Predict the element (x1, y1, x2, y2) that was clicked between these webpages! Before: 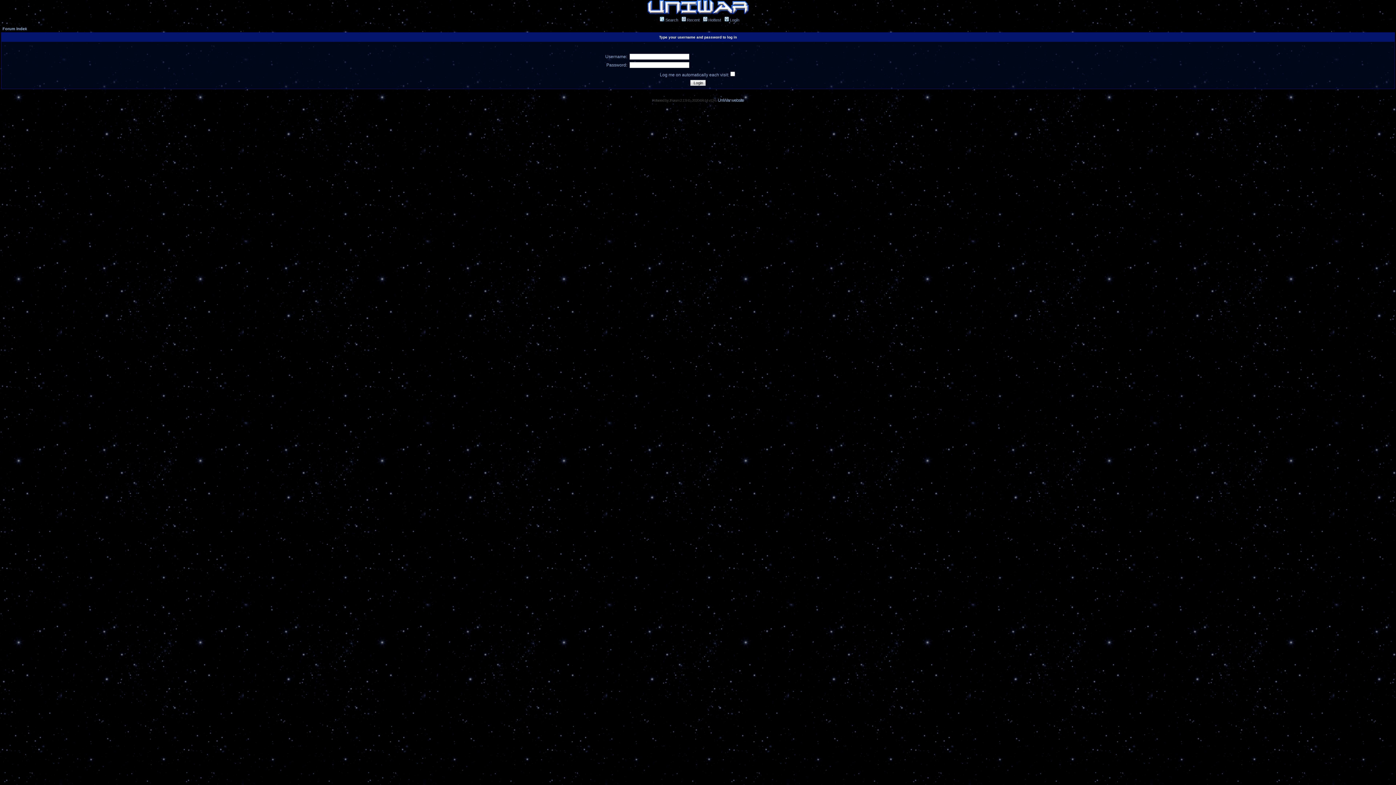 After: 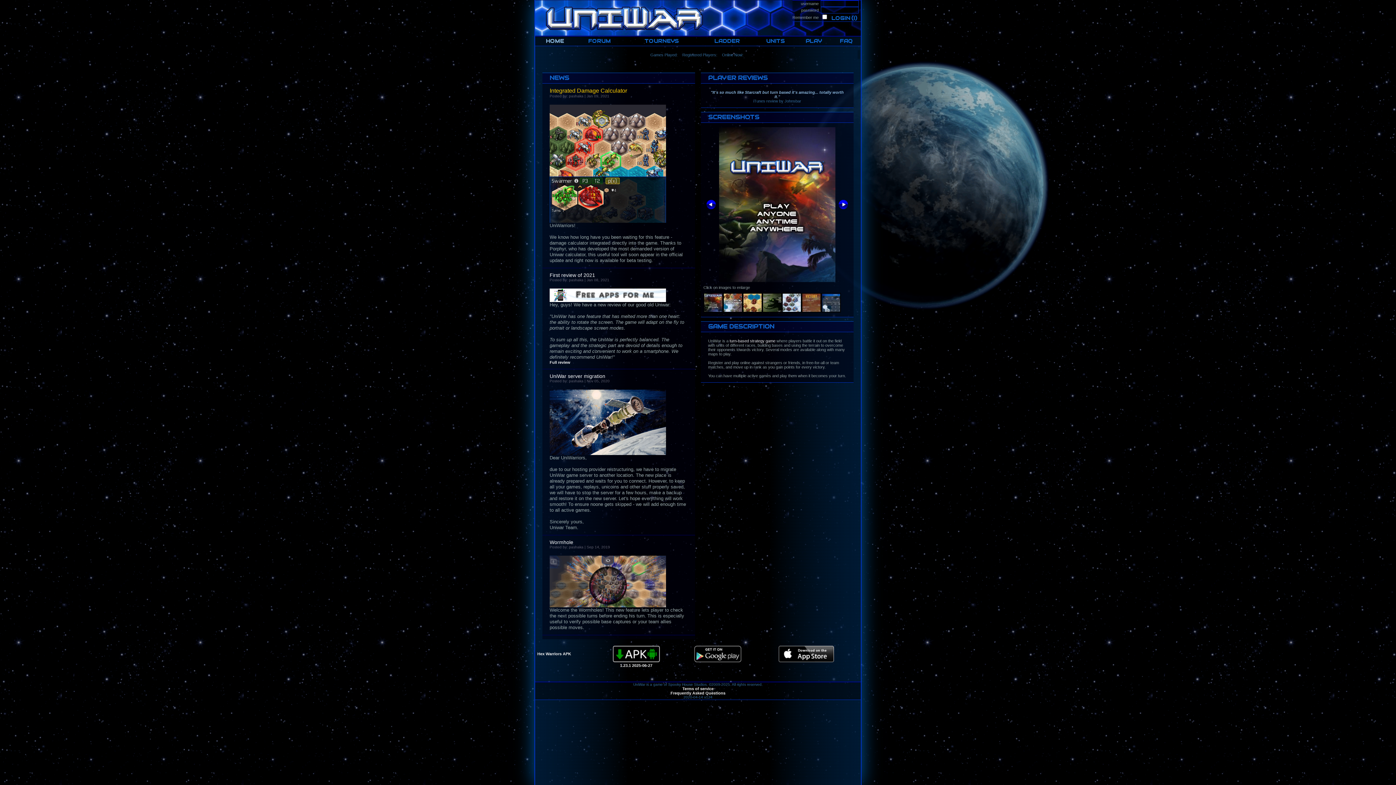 Action: bbox: (647, 9, 749, 15)